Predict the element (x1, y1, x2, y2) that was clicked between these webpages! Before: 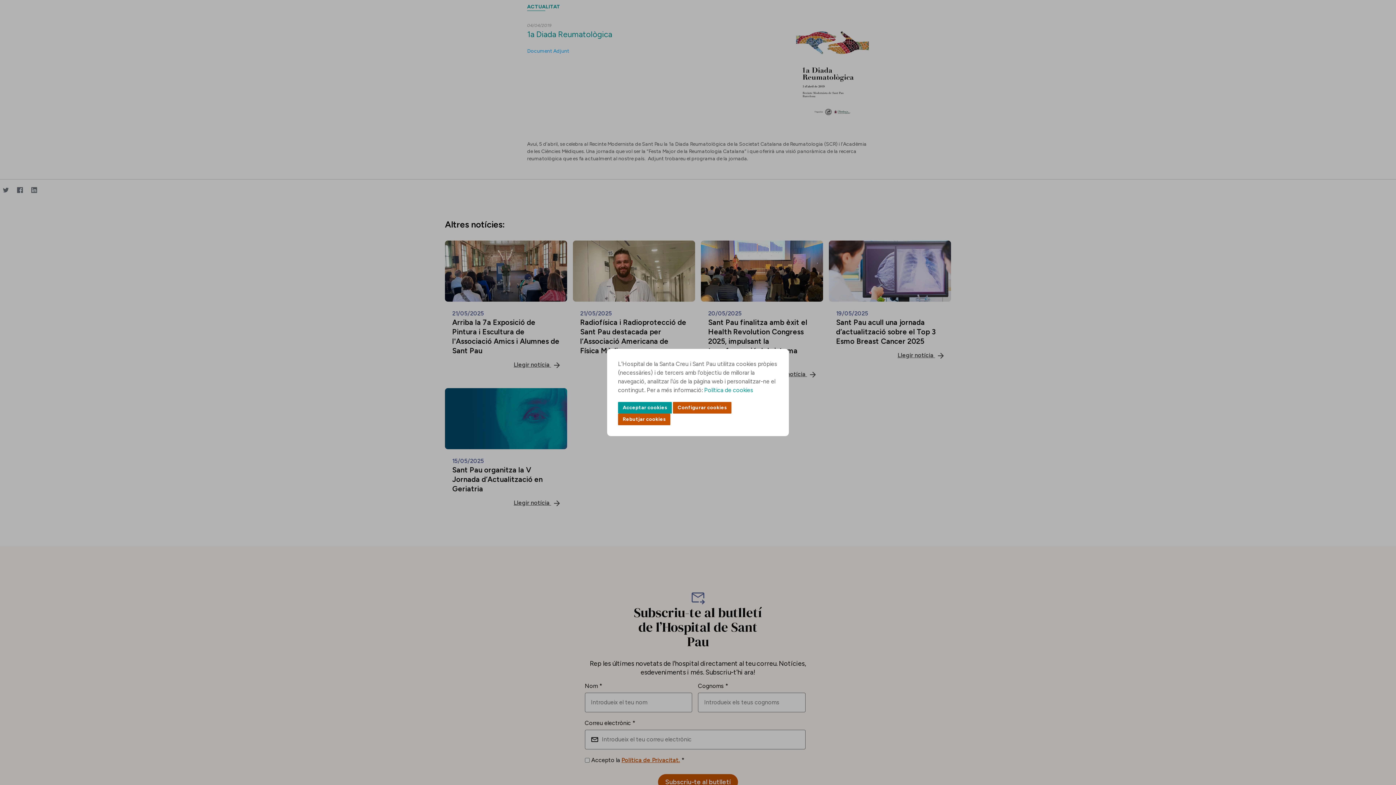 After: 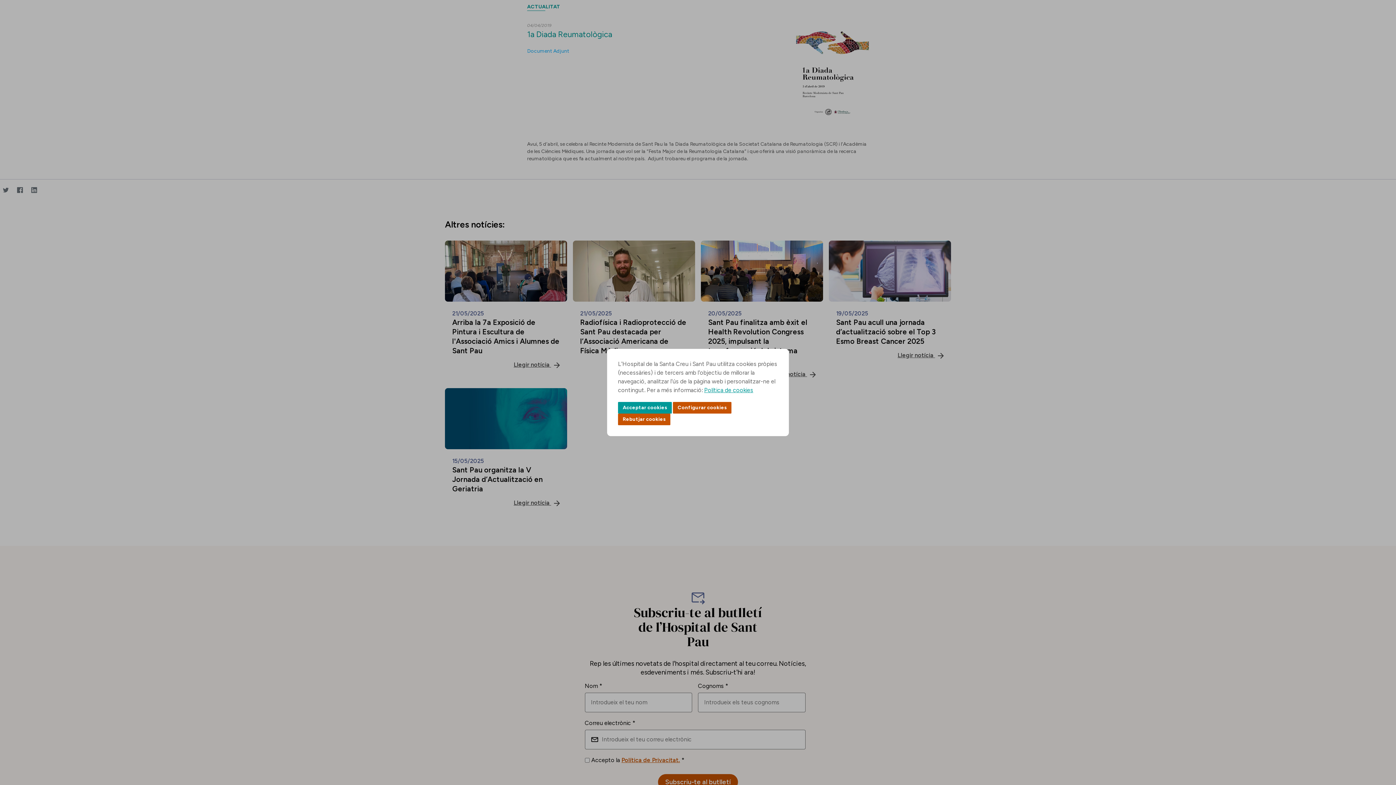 Action: bbox: (704, 386, 753, 393) label: Política de cookies